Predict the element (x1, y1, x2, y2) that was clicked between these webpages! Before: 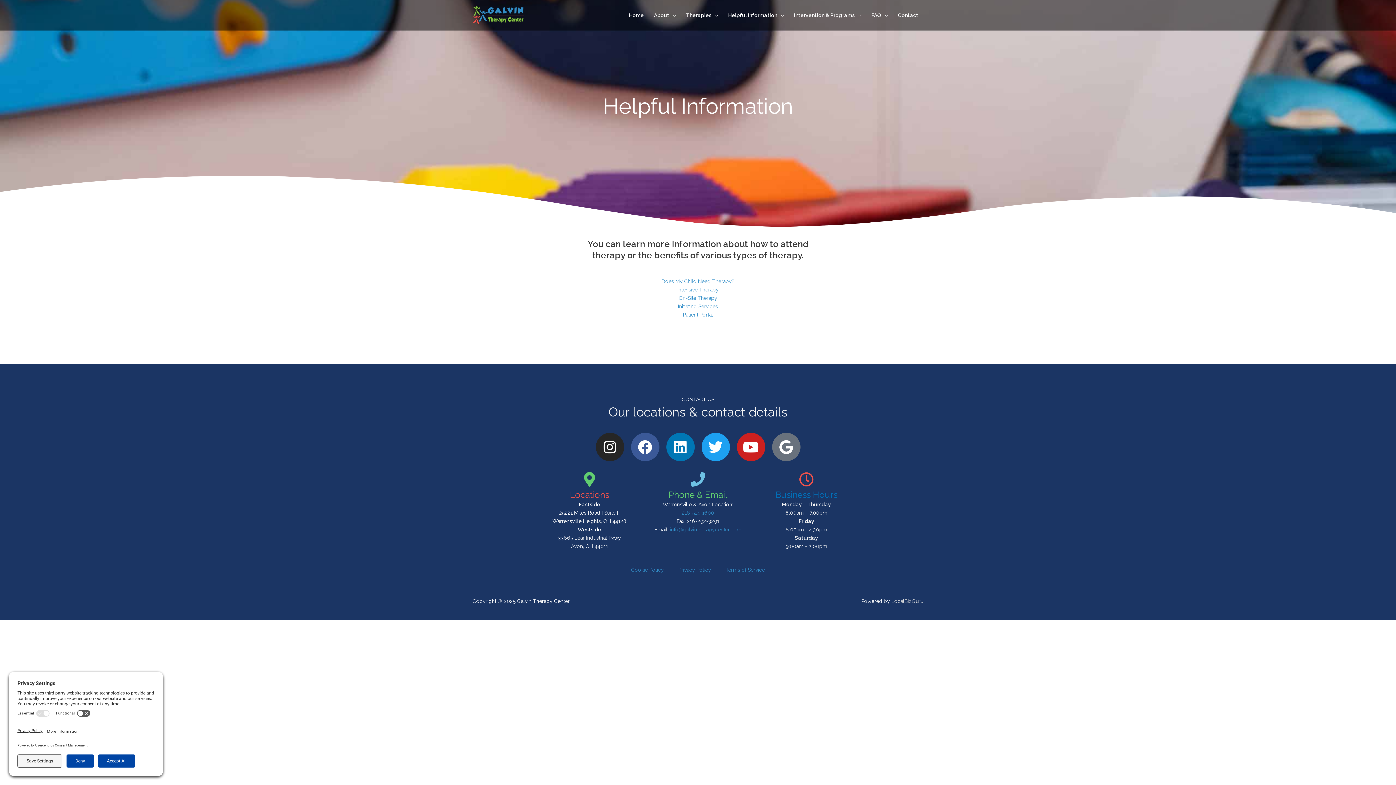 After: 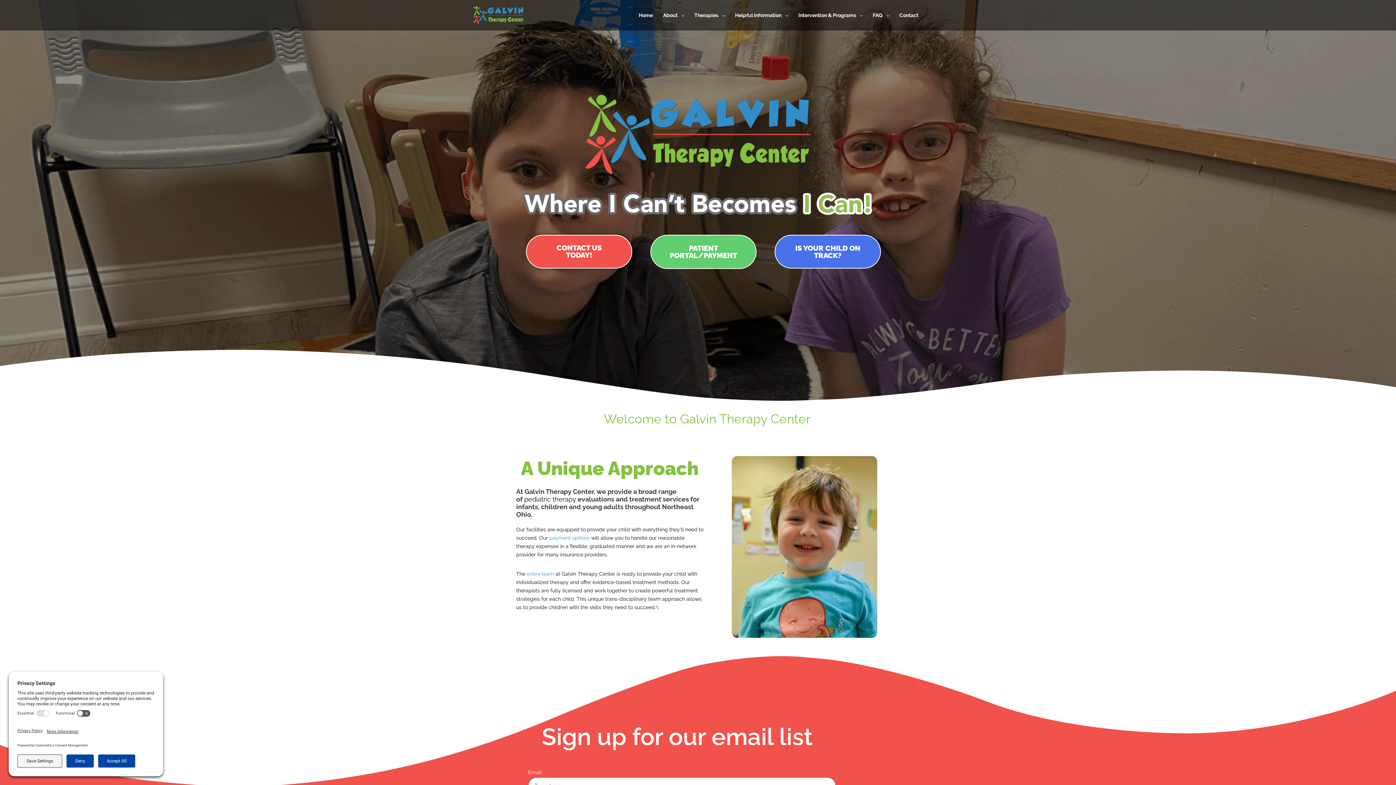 Action: label: Home bbox: (624, 5, 649, 25)